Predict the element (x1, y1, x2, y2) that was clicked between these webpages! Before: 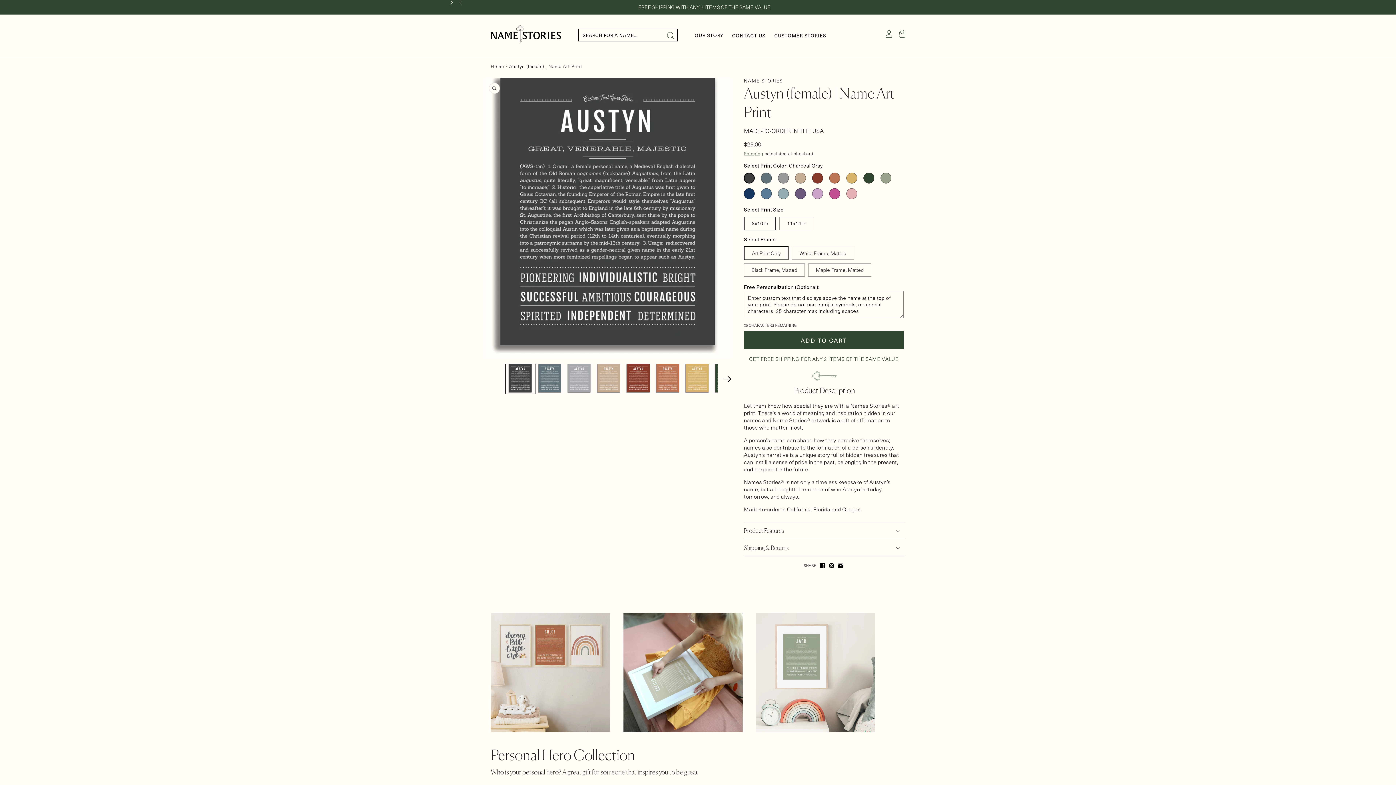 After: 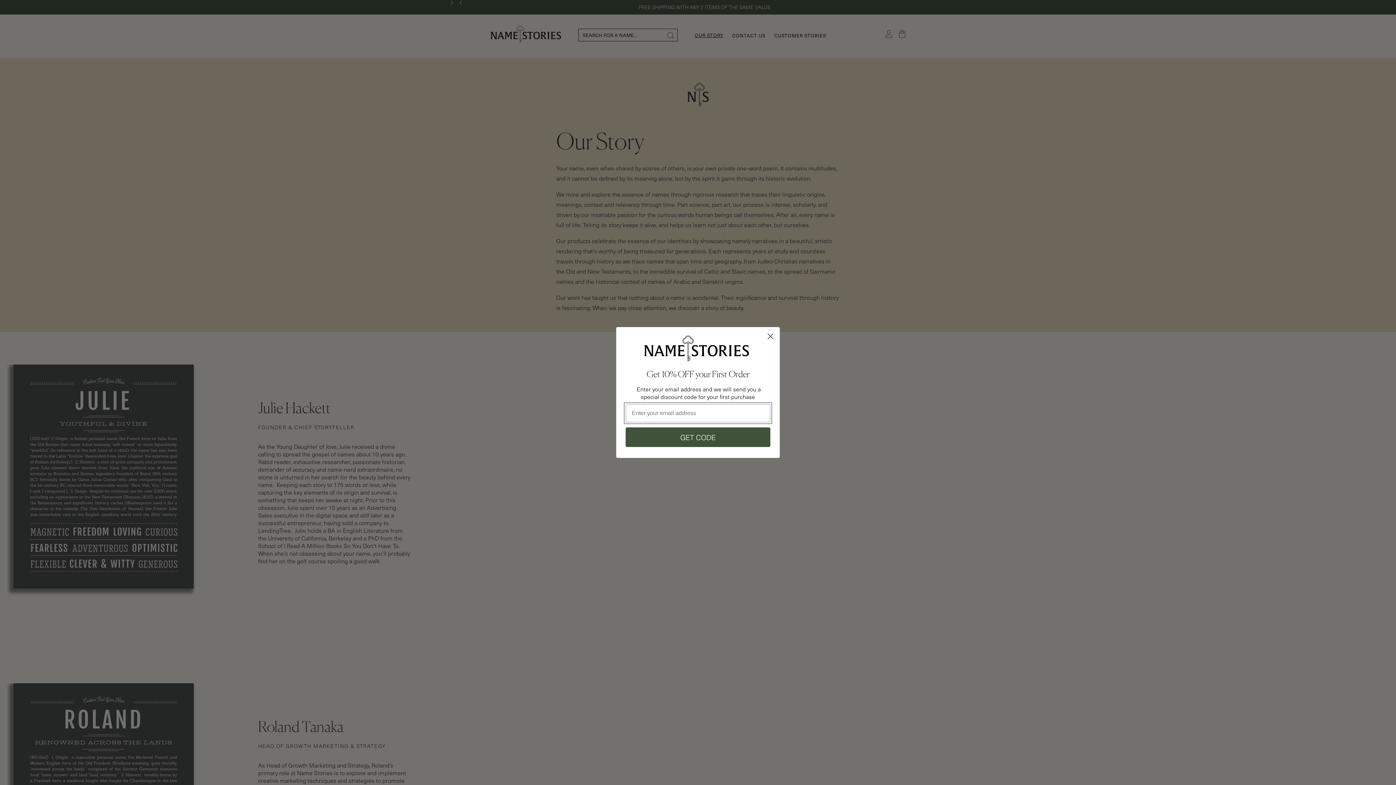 Action: label: OUR STORY bbox: (690, 28, 728, 42)